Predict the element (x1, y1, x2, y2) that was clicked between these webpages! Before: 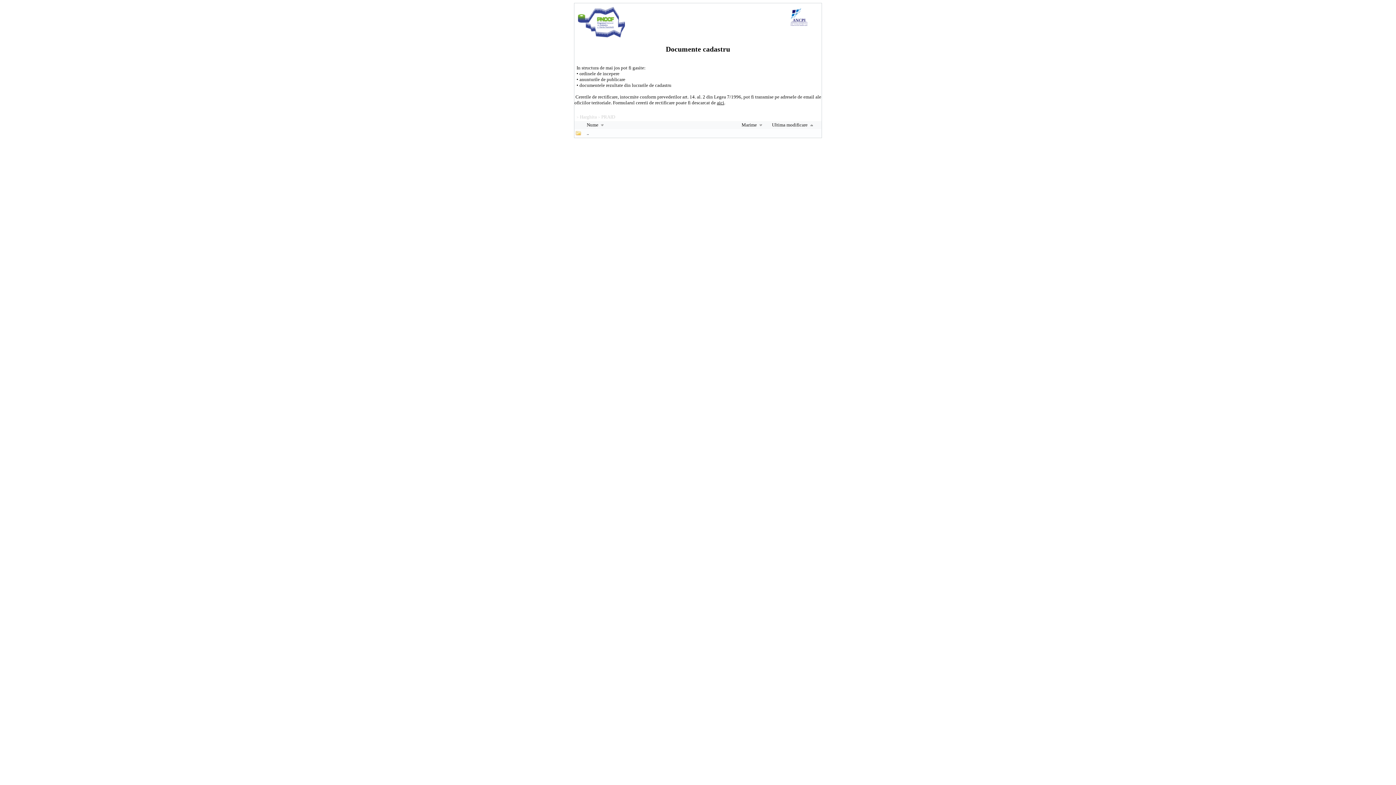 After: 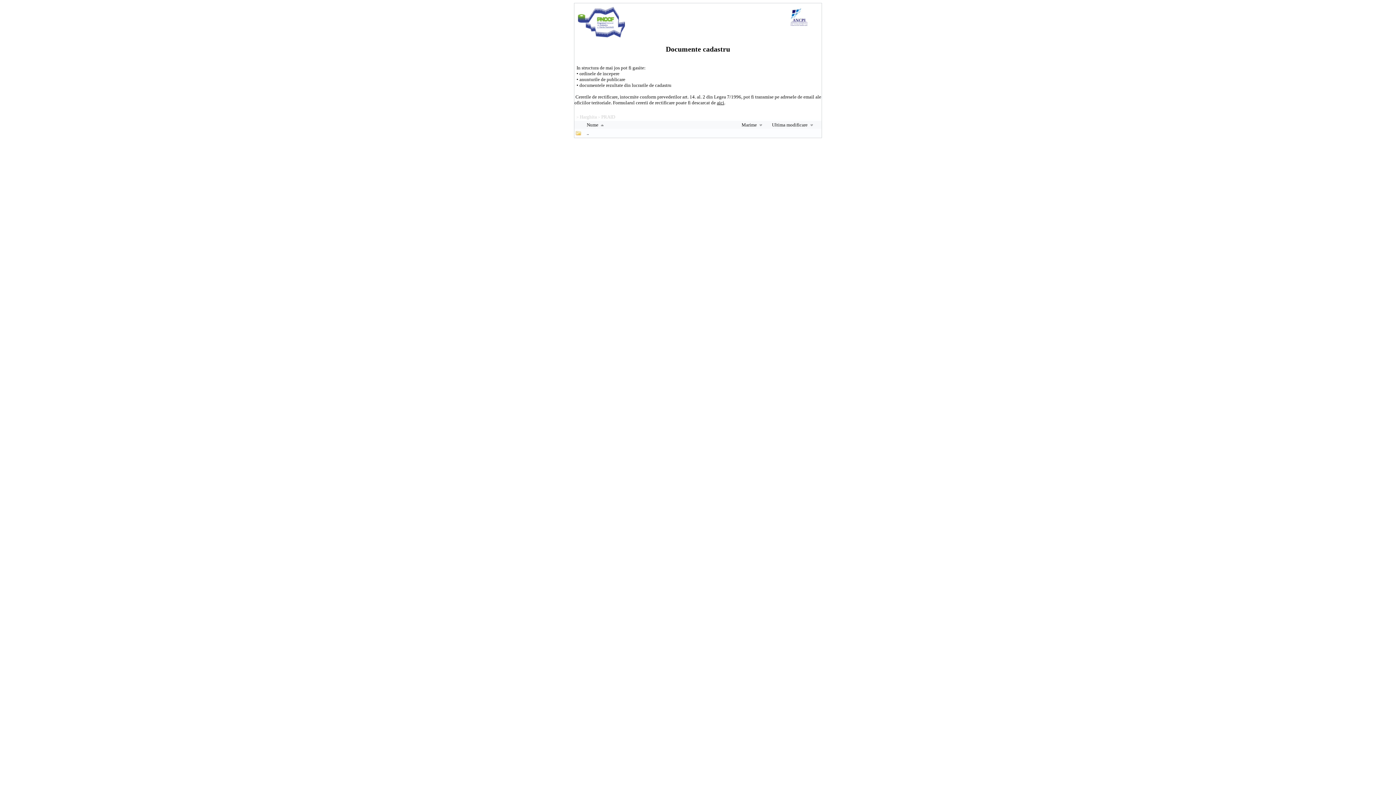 Action: label: Nume  bbox: (586, 122, 605, 127)